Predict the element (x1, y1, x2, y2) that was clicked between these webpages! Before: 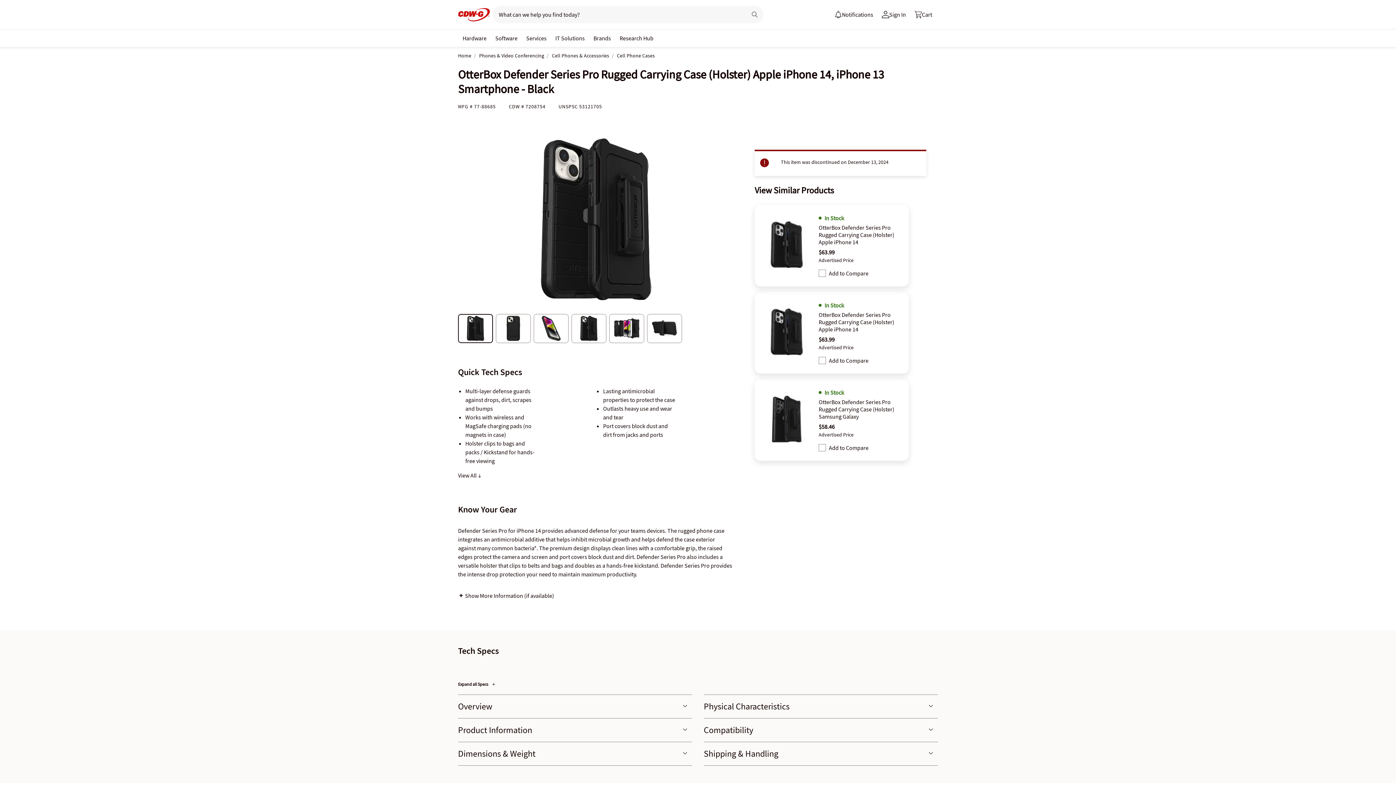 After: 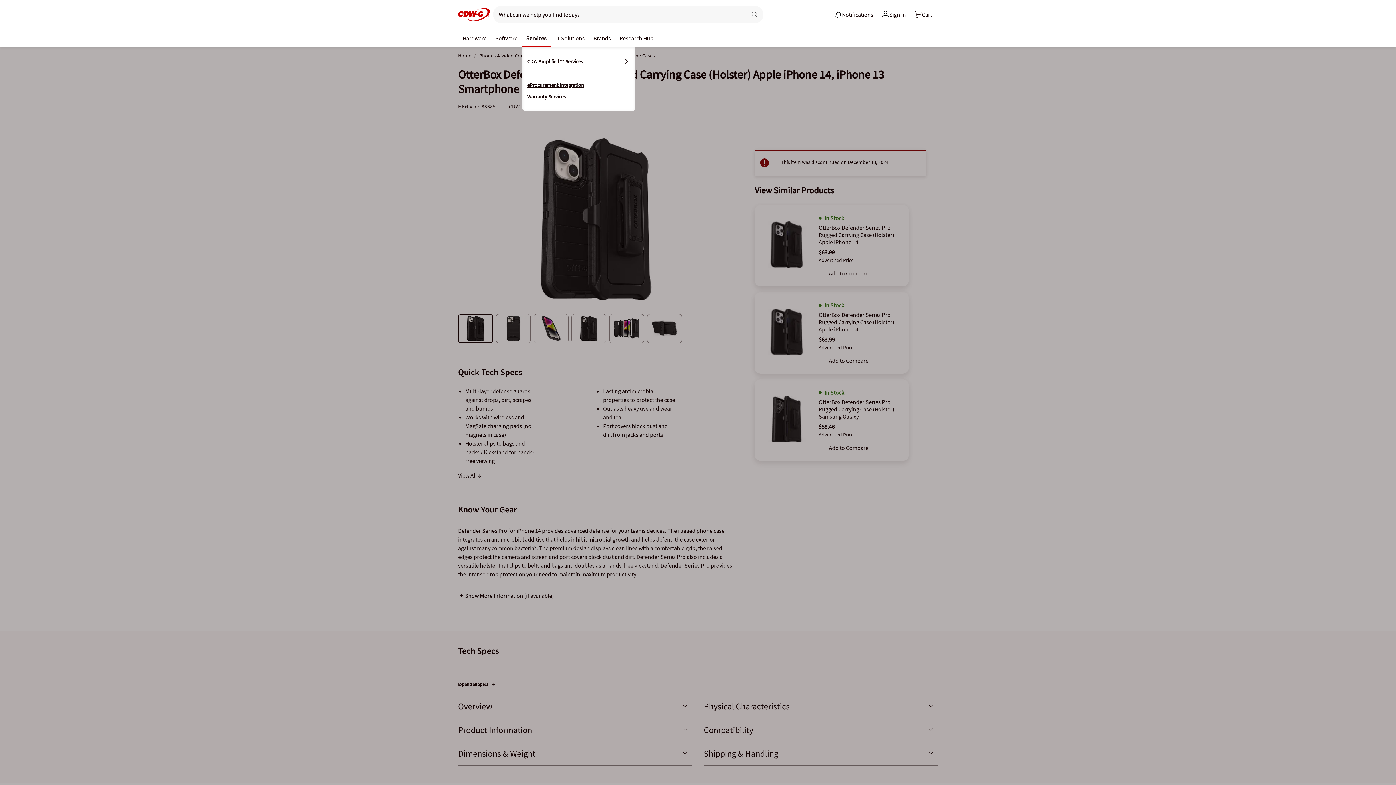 Action: label: Services bbox: (523, 30, 549, 44)